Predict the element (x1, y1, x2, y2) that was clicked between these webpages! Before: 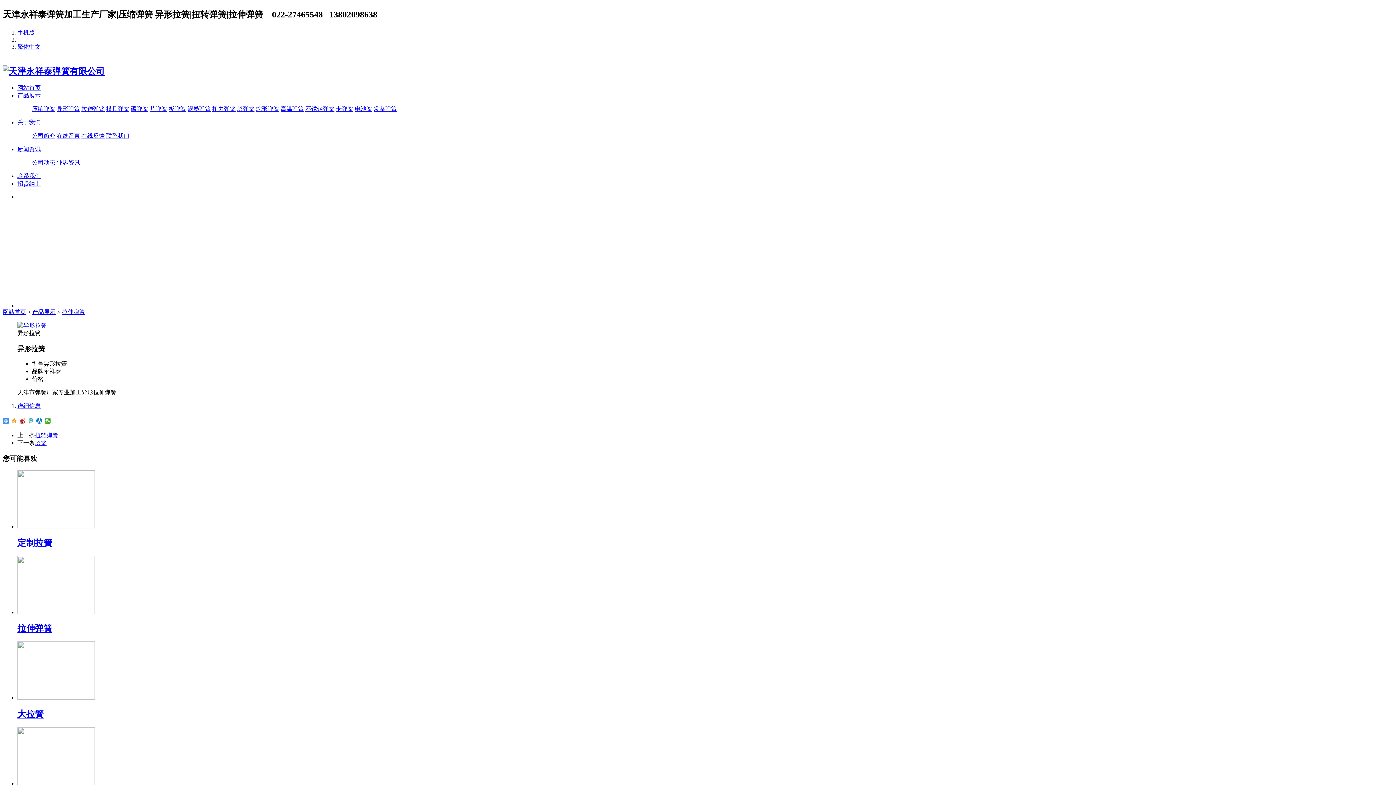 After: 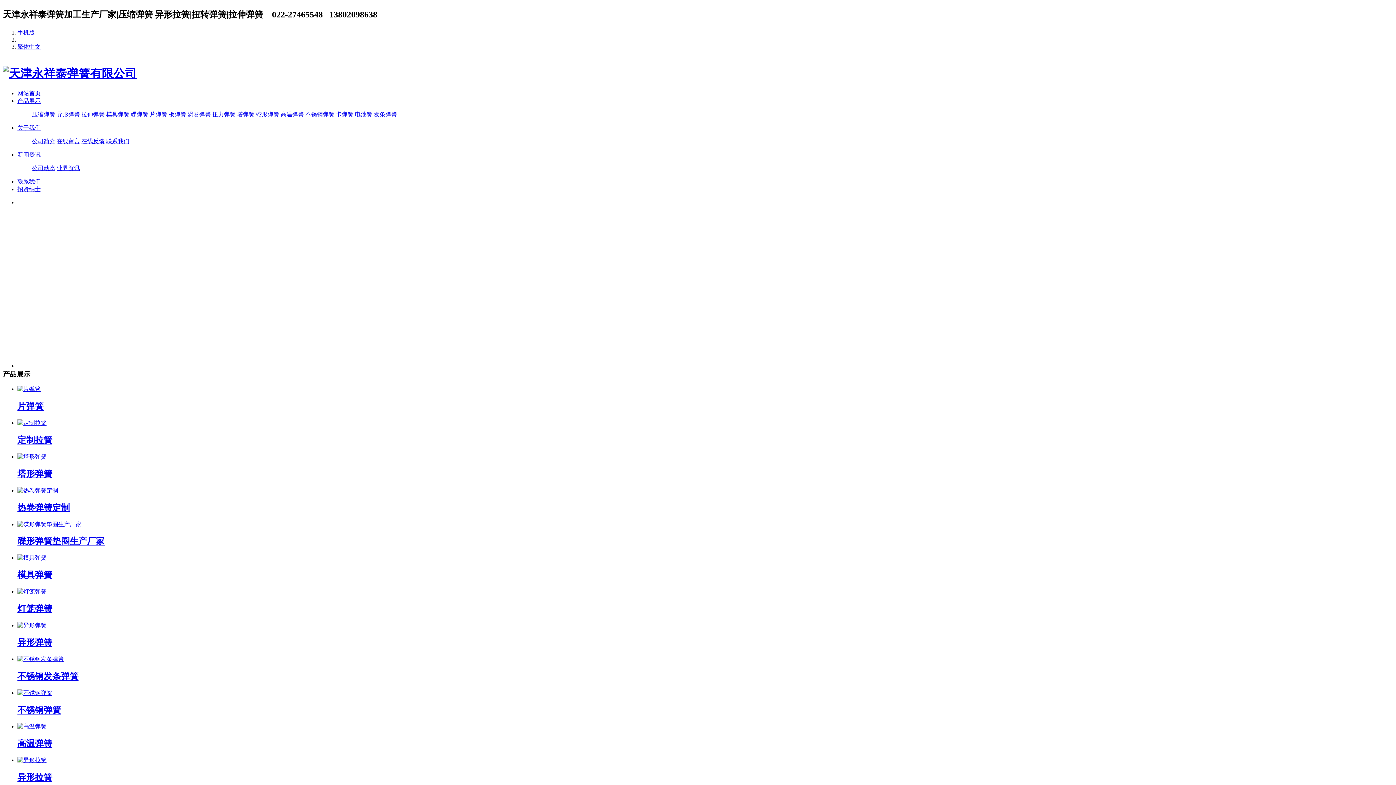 Action: bbox: (2, 66, 104, 75)